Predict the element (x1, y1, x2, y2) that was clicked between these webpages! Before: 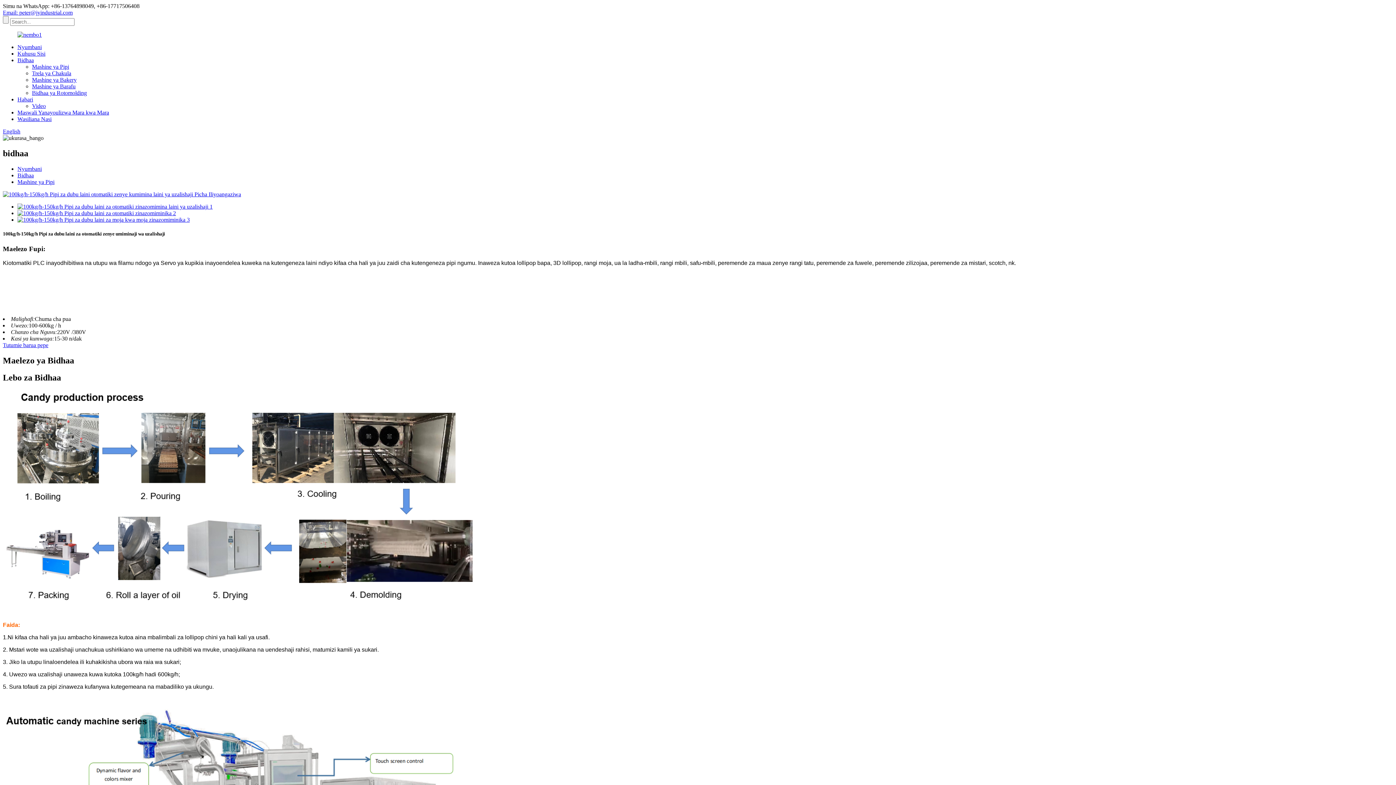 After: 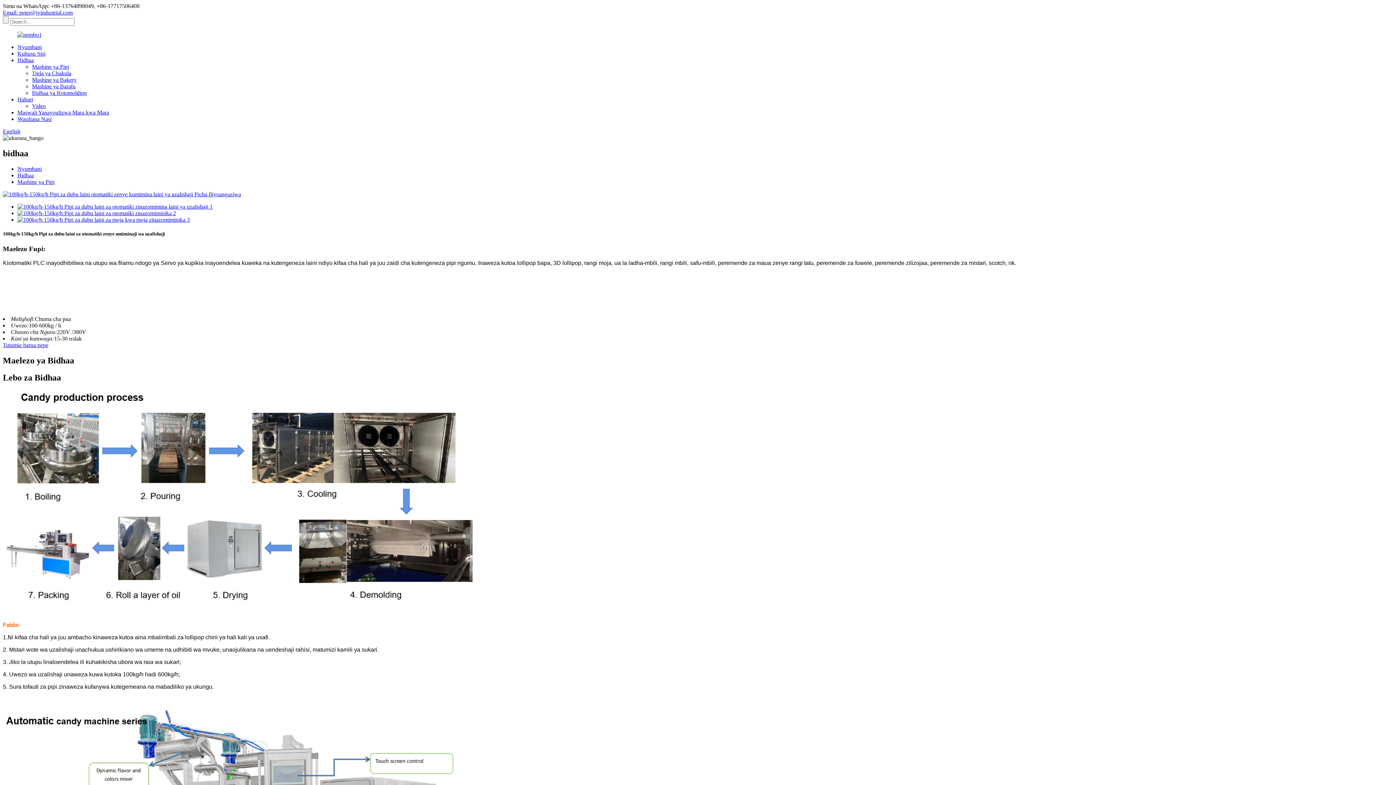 Action: bbox: (2, 2, 139, 9) label: Simu na WhatsApp: +86-13764898049, +86-17717506408